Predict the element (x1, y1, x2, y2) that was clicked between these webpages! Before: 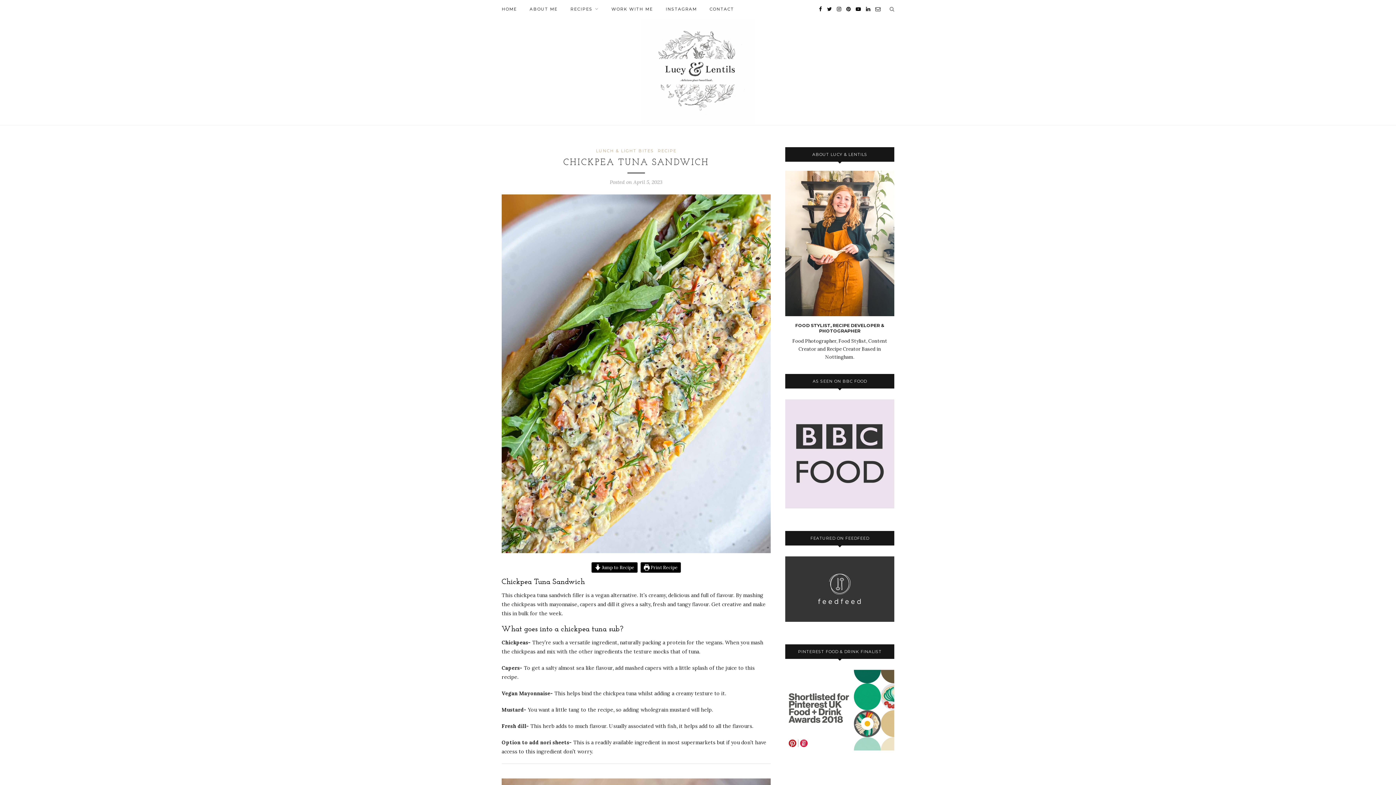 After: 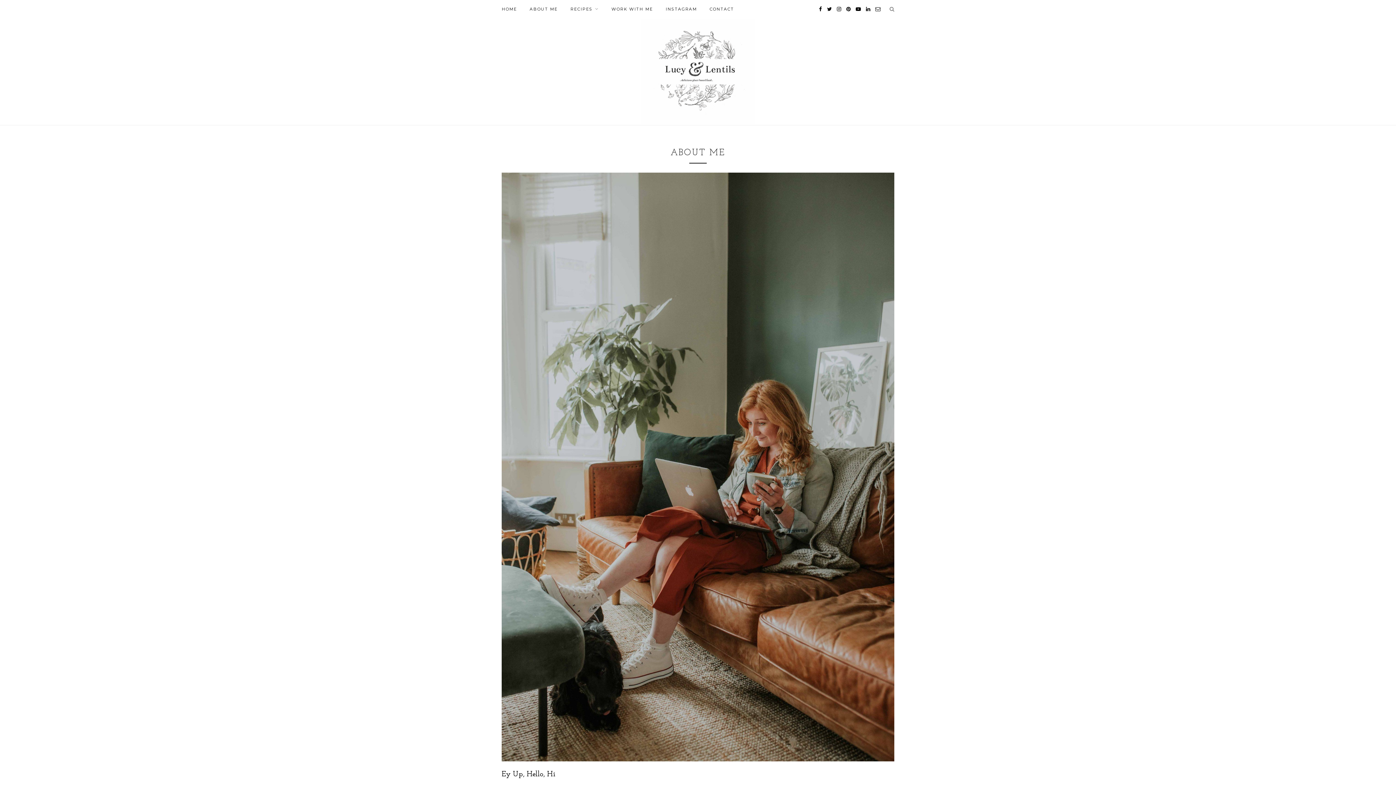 Action: label: ABOUT ME bbox: (529, 0, 557, 18)